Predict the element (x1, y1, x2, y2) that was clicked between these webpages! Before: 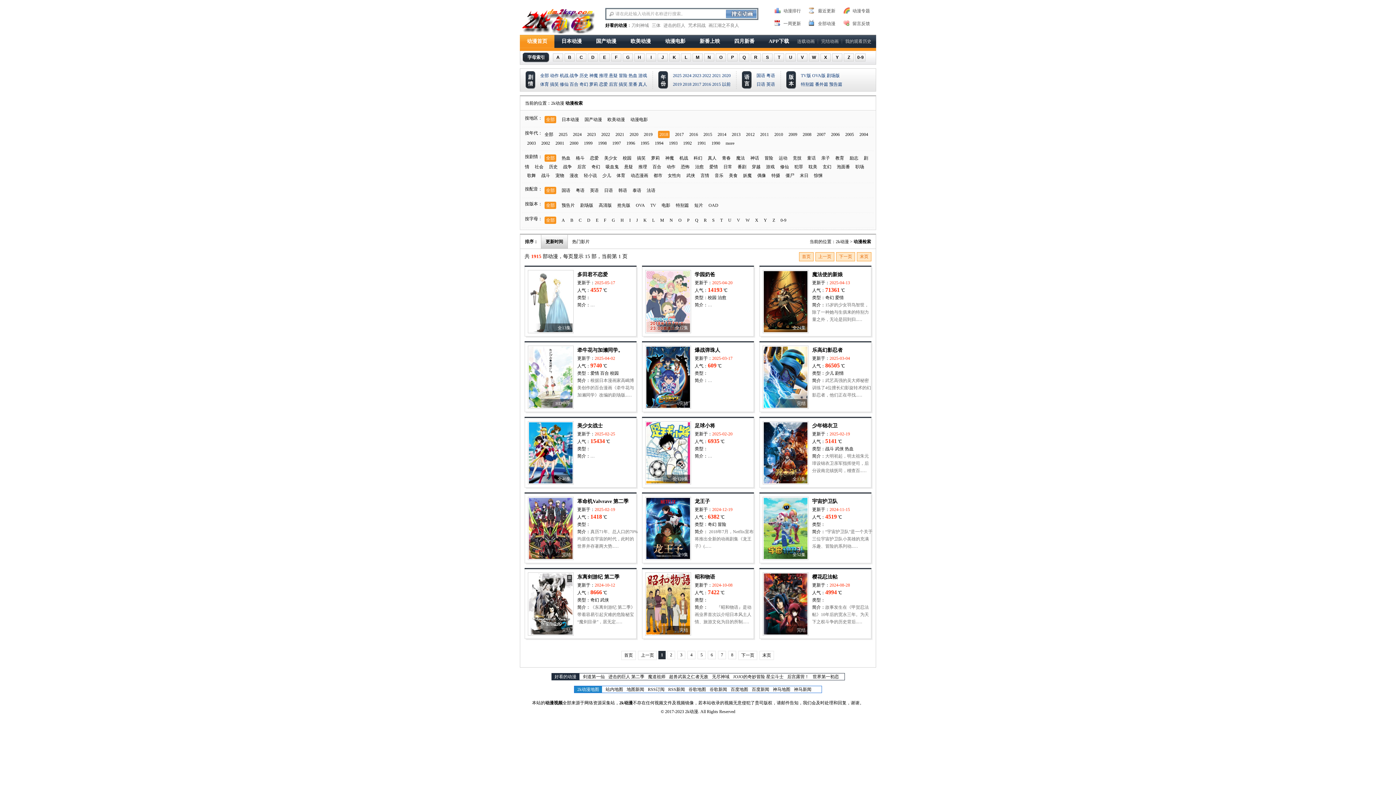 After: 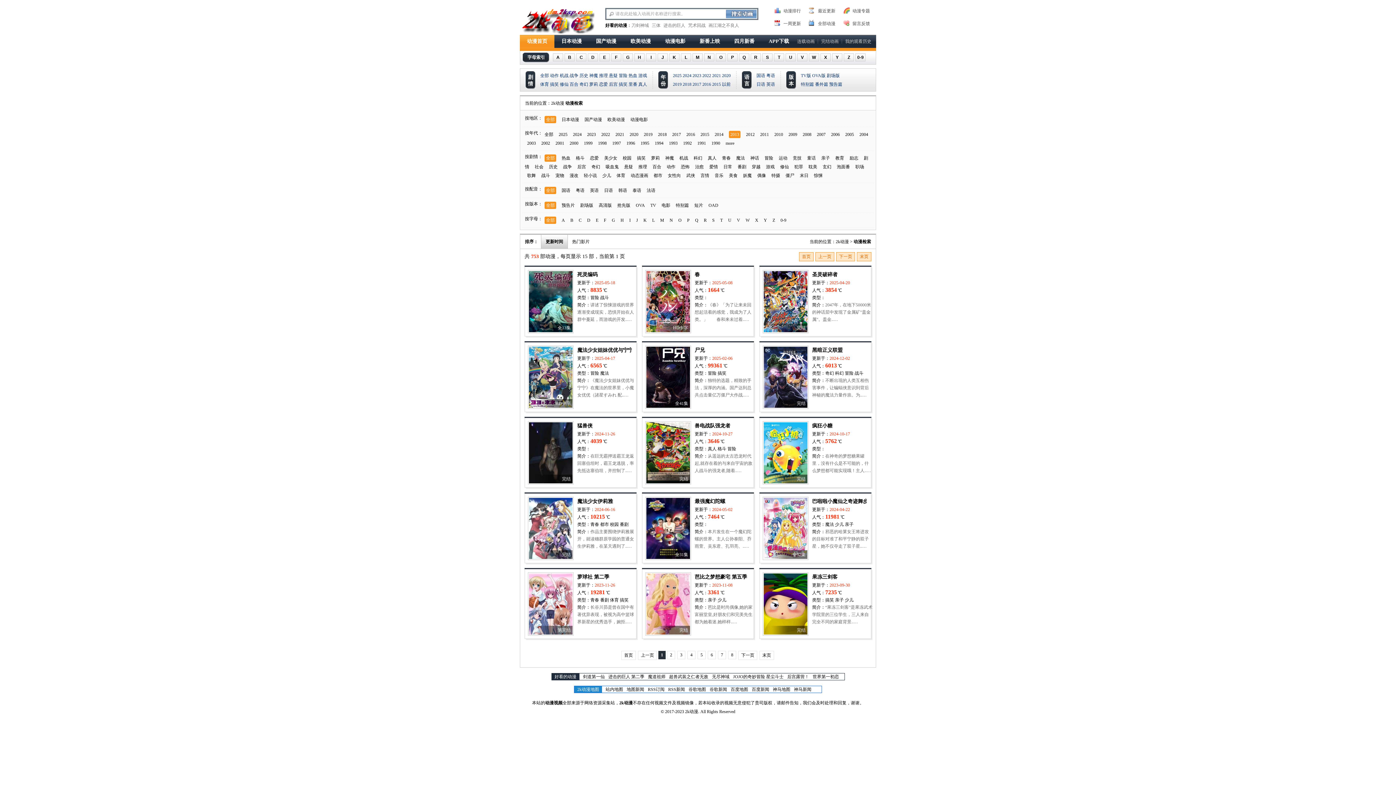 Action: label: 2013 bbox: (732, 132, 740, 137)